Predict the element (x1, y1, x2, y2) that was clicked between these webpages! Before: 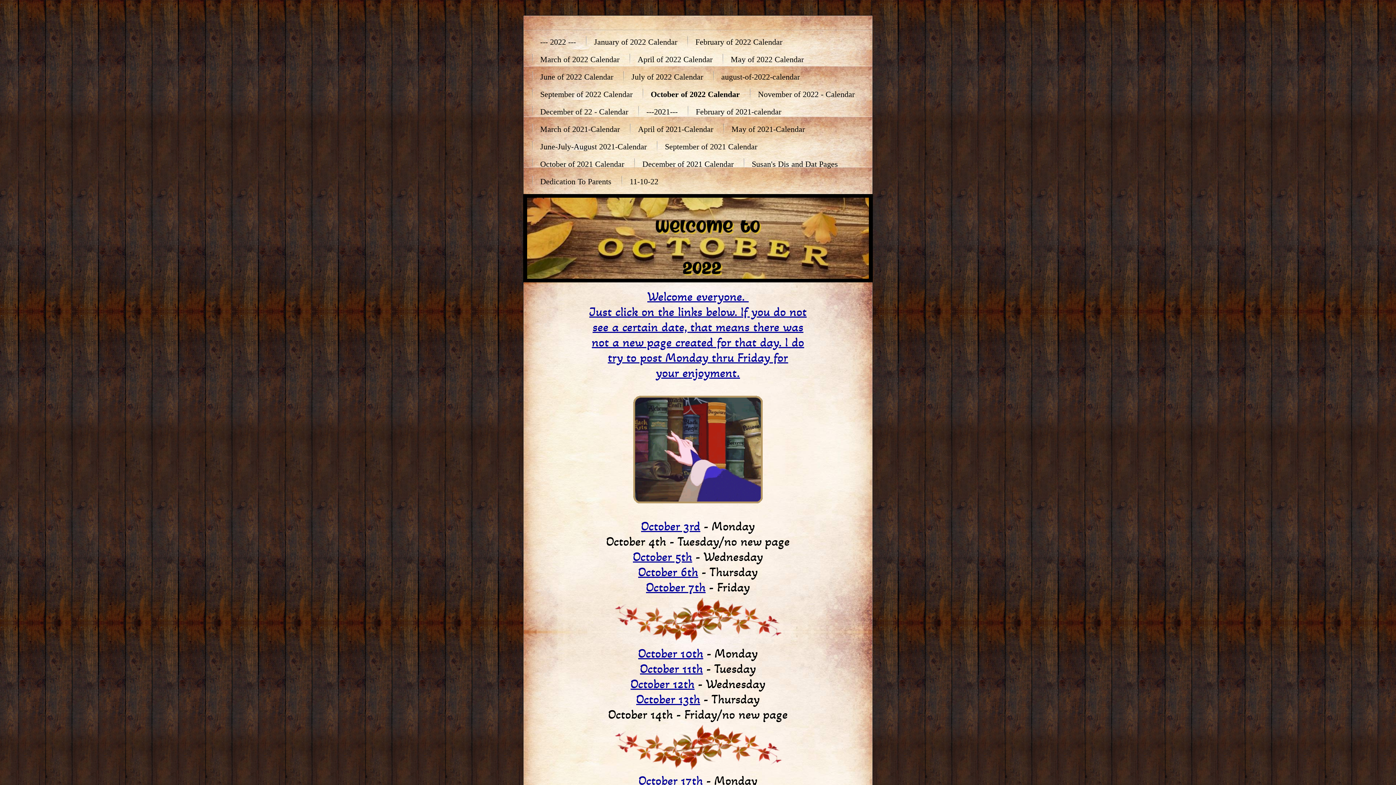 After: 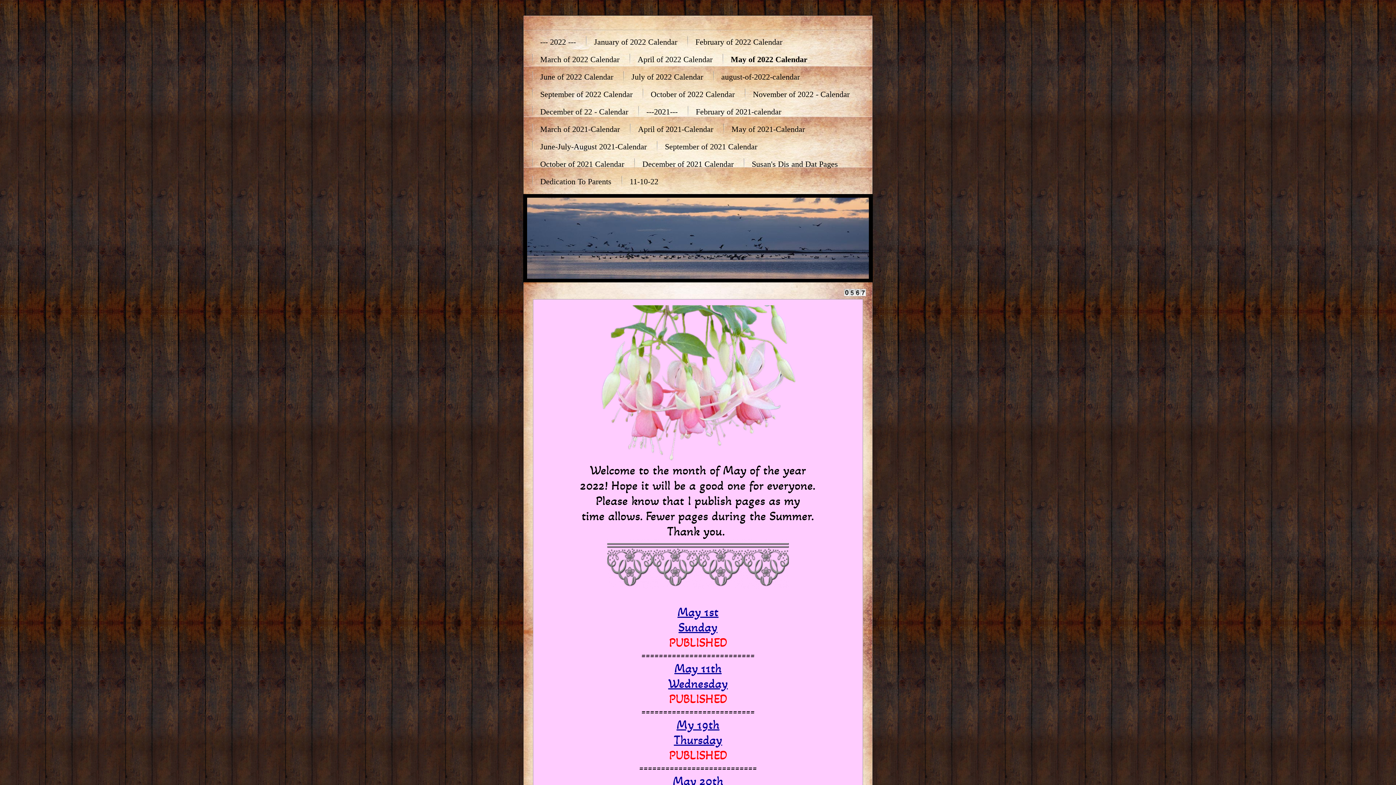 Action: bbox: (722, 50, 812, 68) label: May of 2022 Calendar